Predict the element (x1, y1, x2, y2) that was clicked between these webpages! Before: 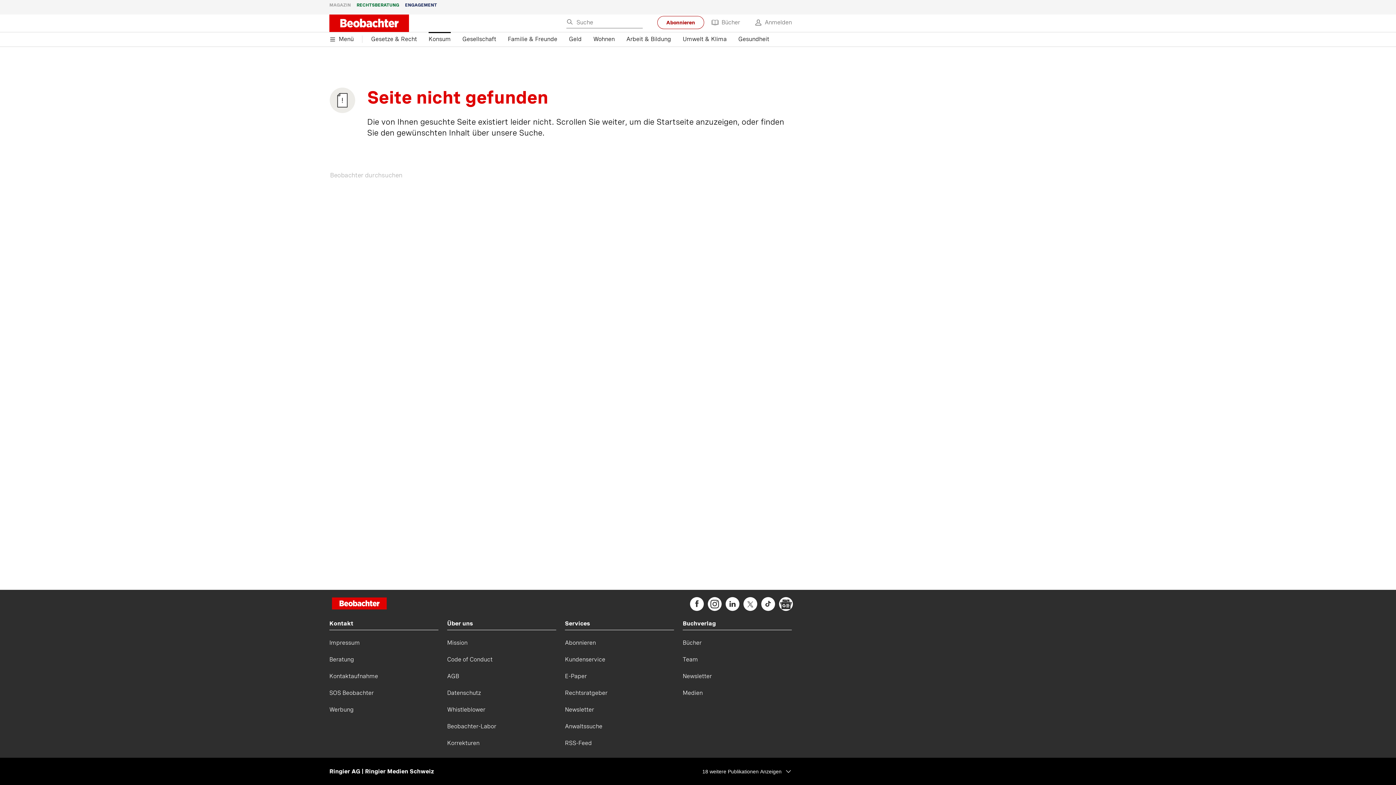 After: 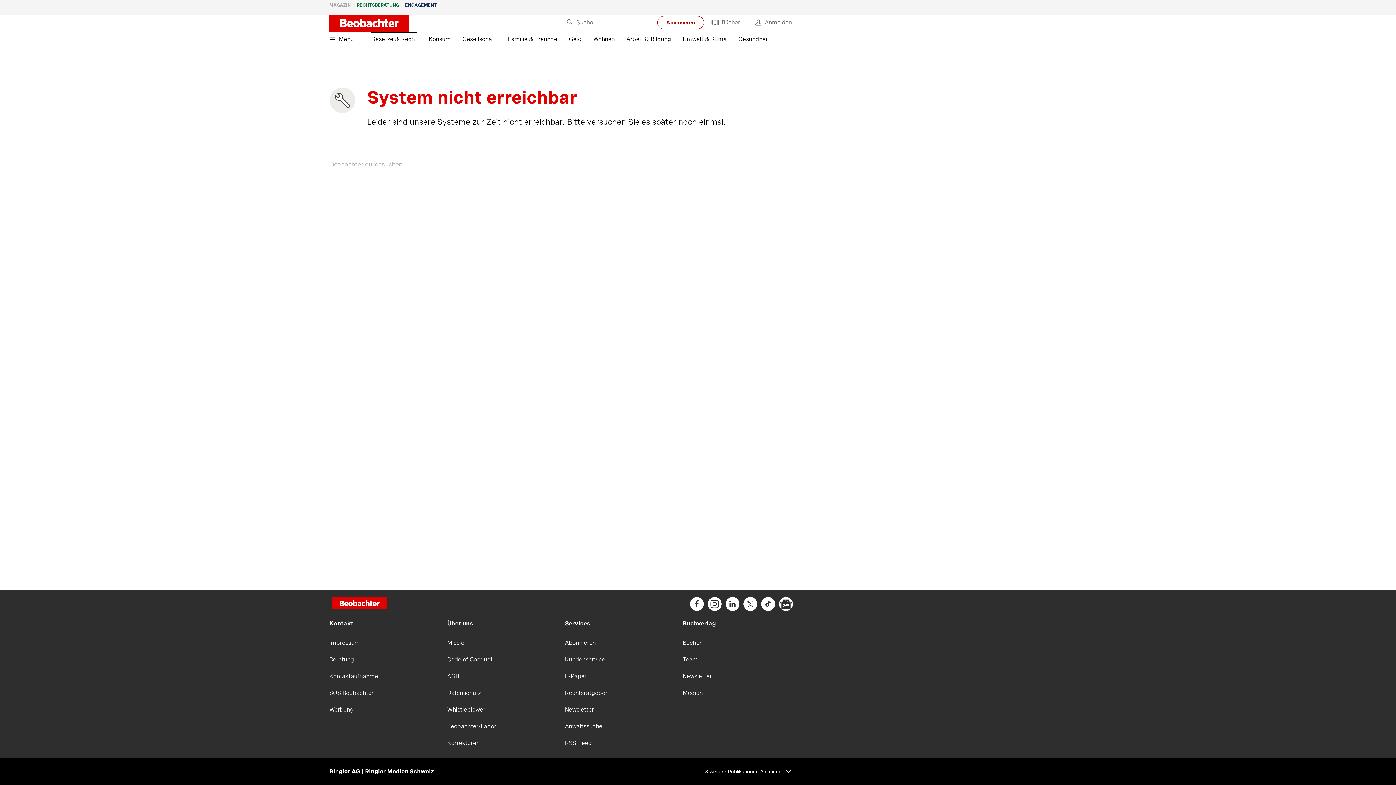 Action: bbox: (371, 32, 417, 46) label: Gesetze & Recht